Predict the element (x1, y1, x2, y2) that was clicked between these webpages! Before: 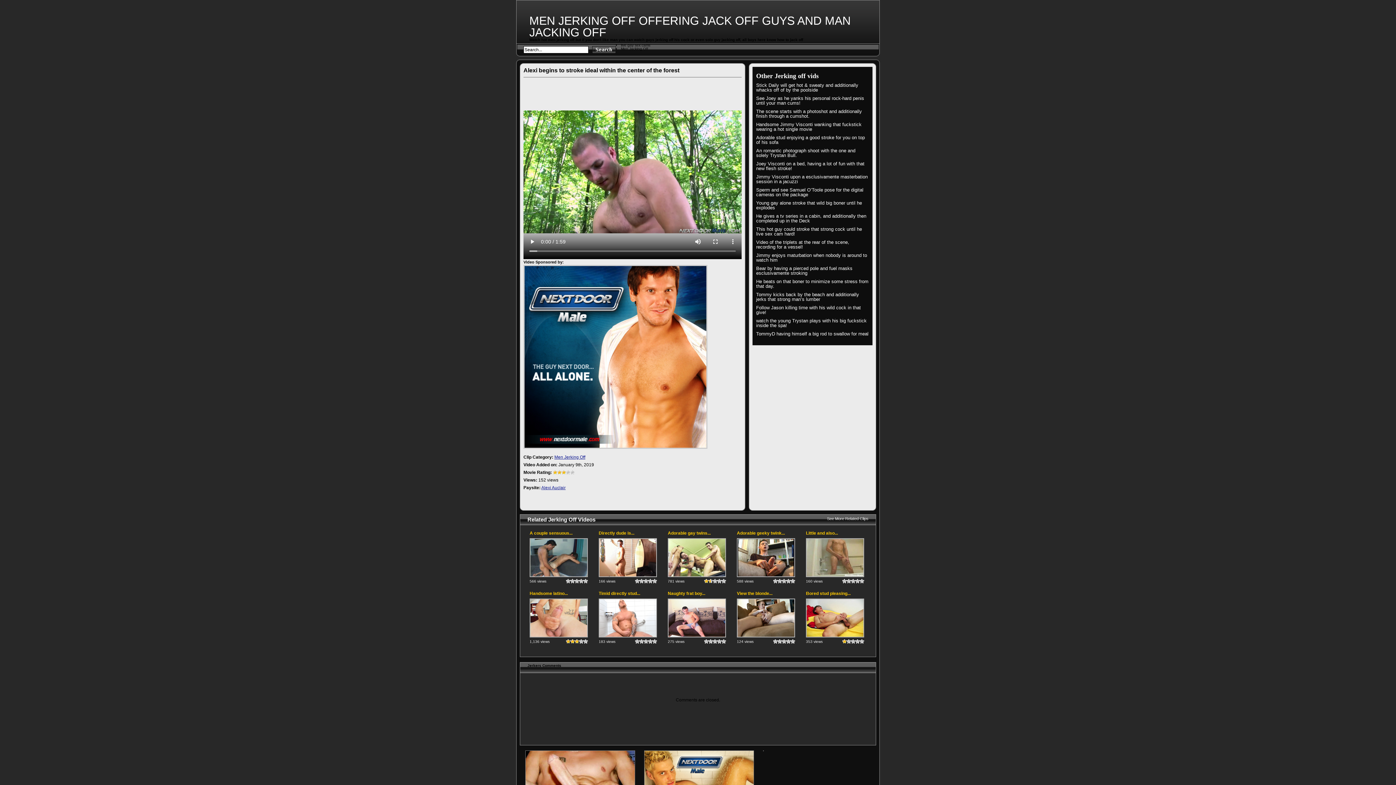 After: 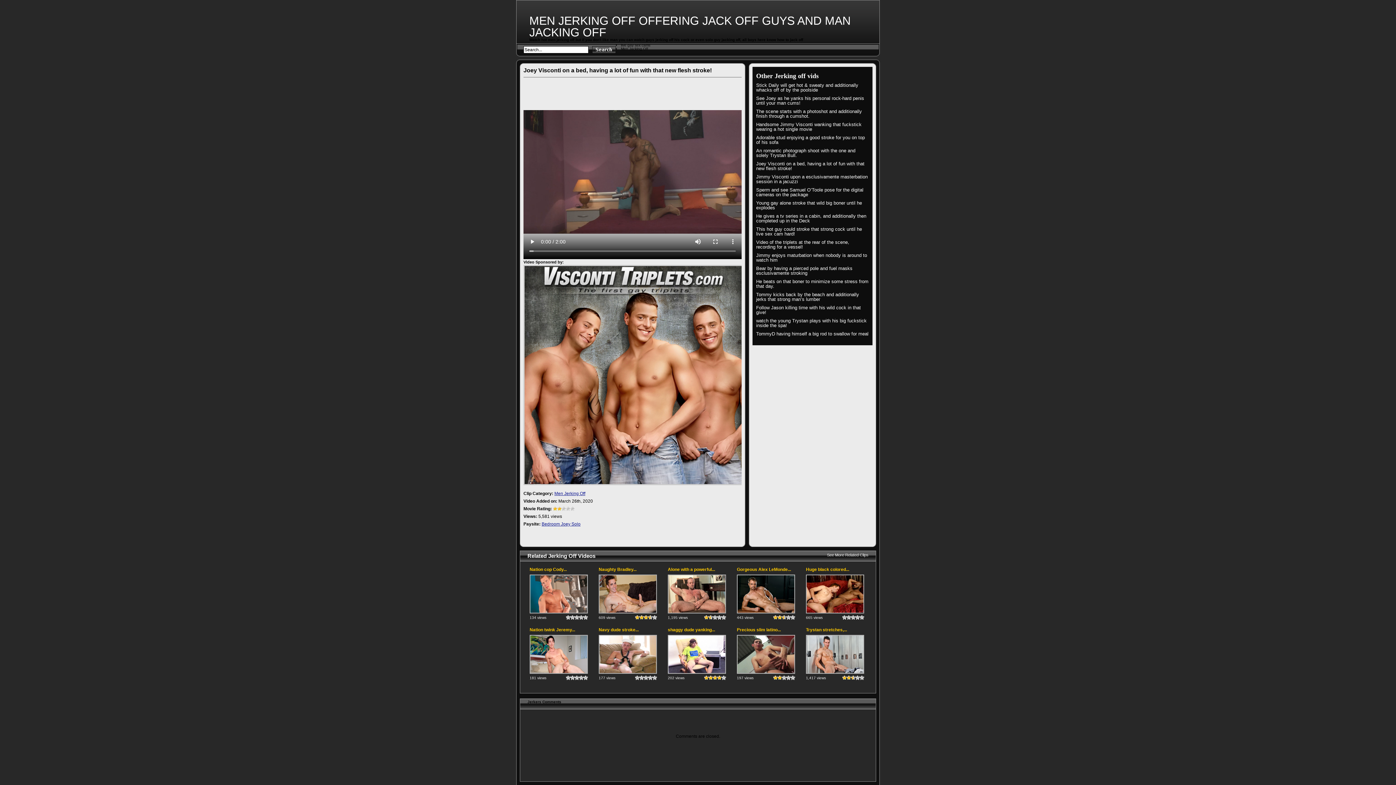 Action: bbox: (756, 161, 869, 170) label: Joey Visconti on a bed, having a lot of fun with that new flesh stroke!